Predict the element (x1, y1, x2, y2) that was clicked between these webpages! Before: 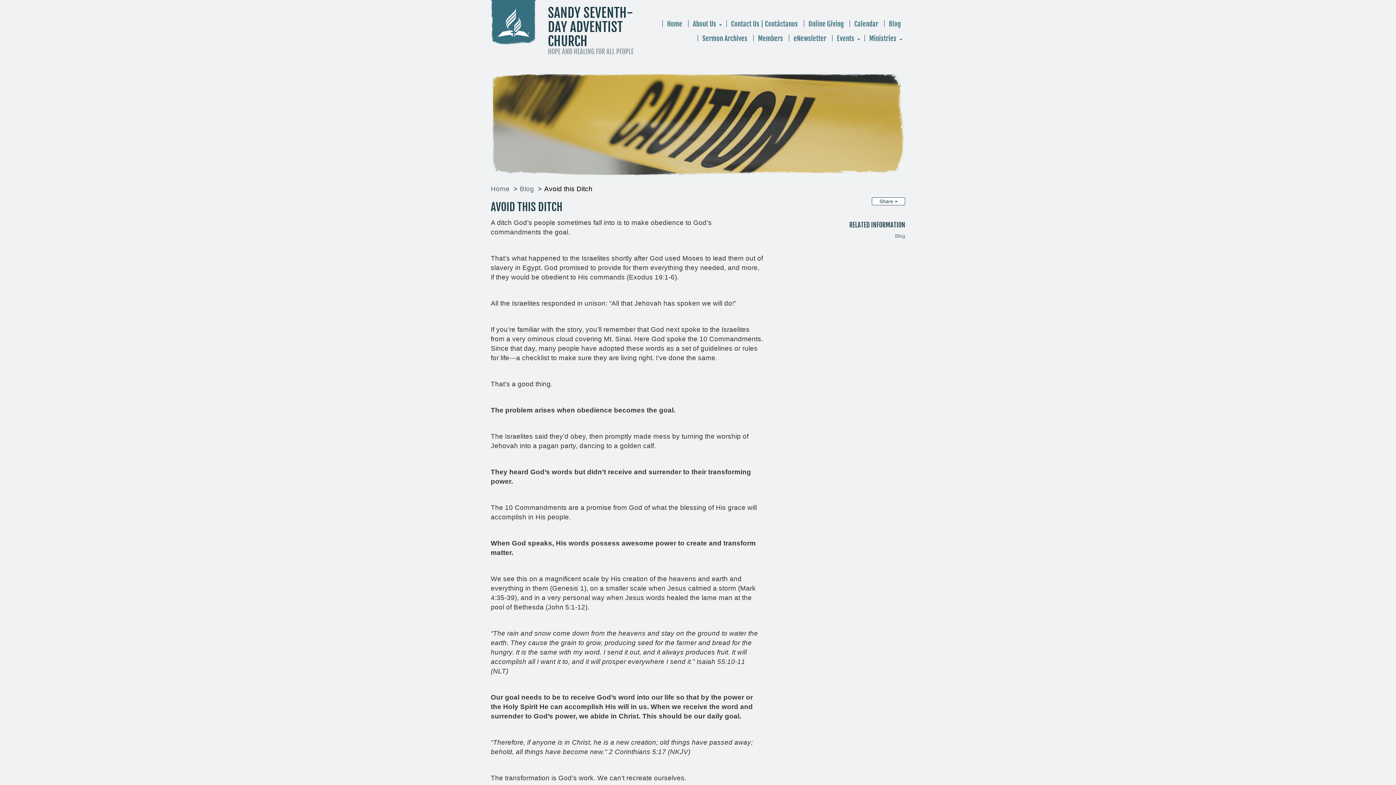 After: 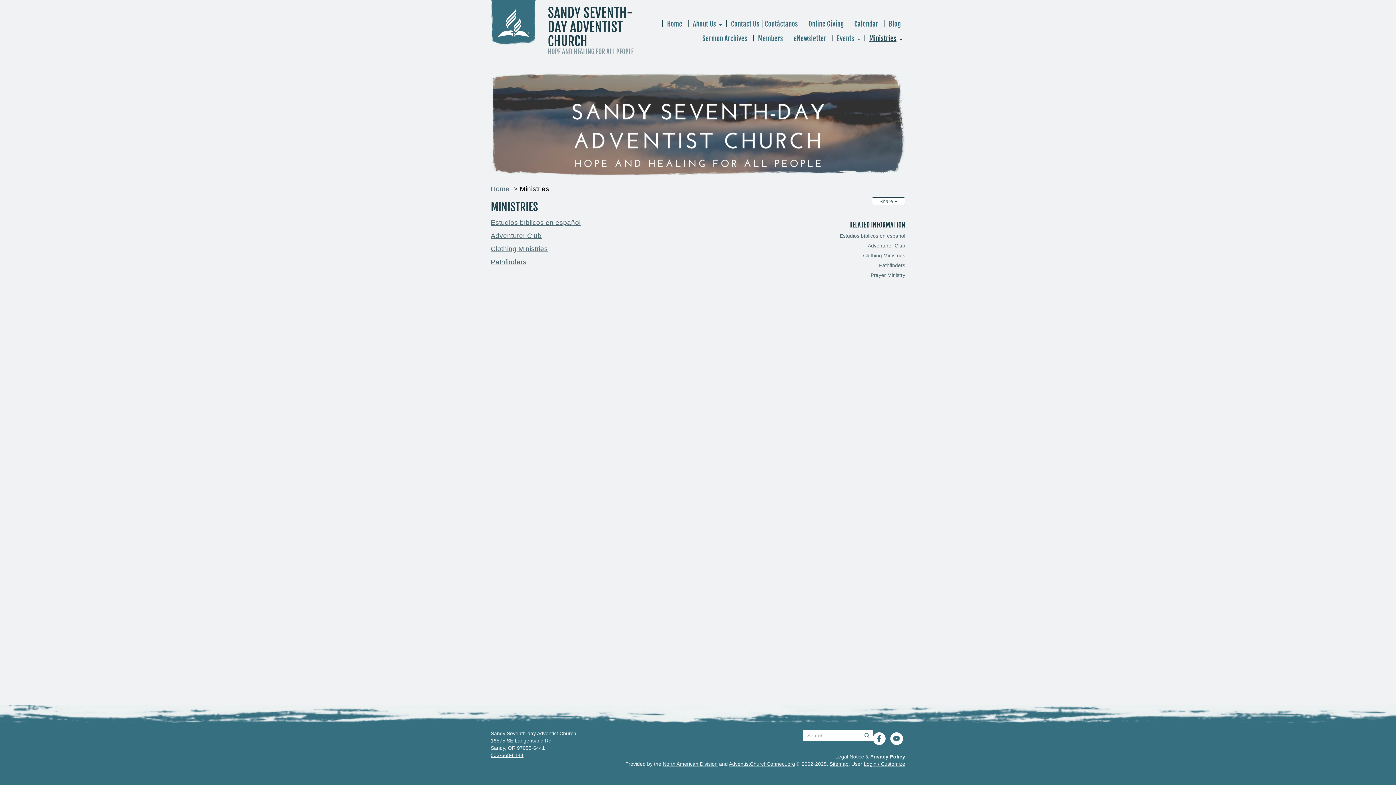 Action: bbox: (863, 31, 905, 45) label: Ministries